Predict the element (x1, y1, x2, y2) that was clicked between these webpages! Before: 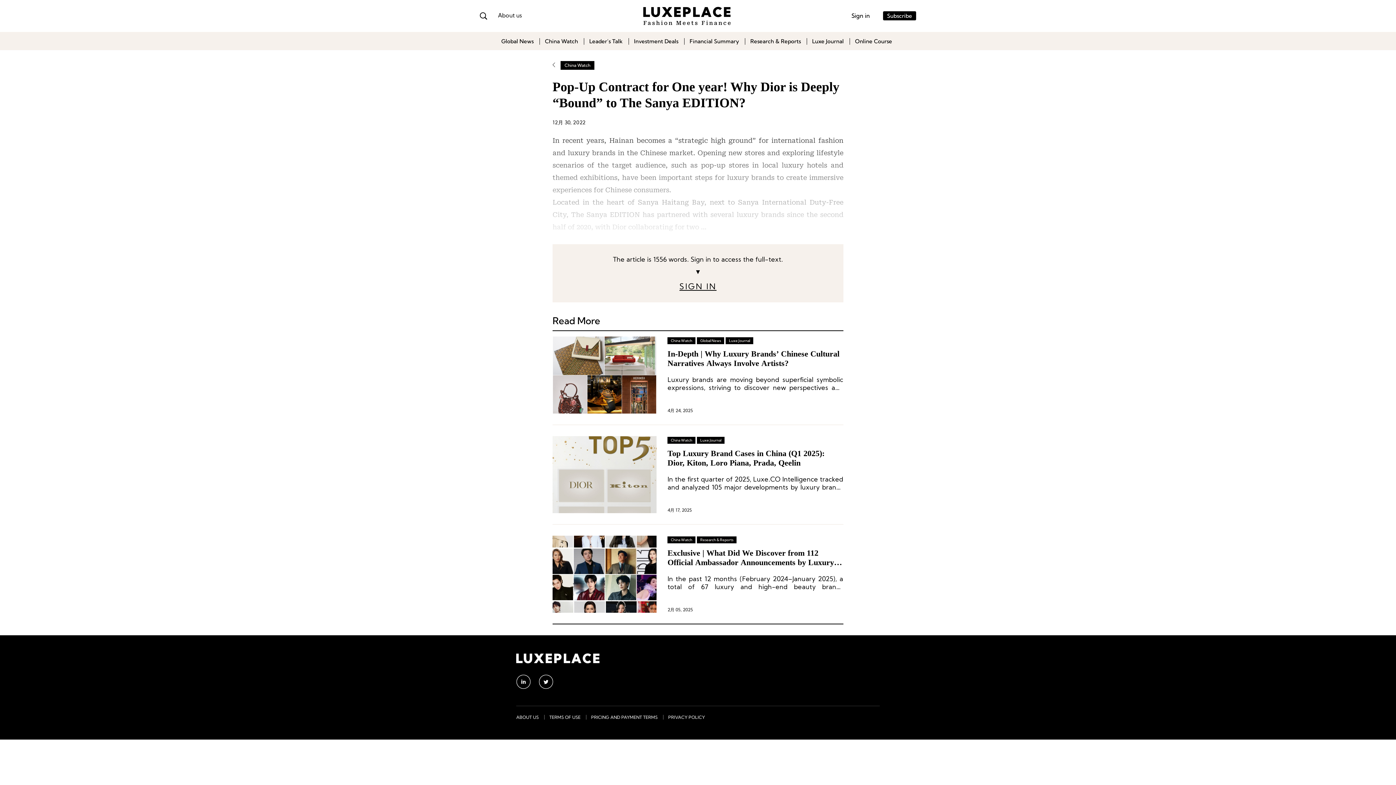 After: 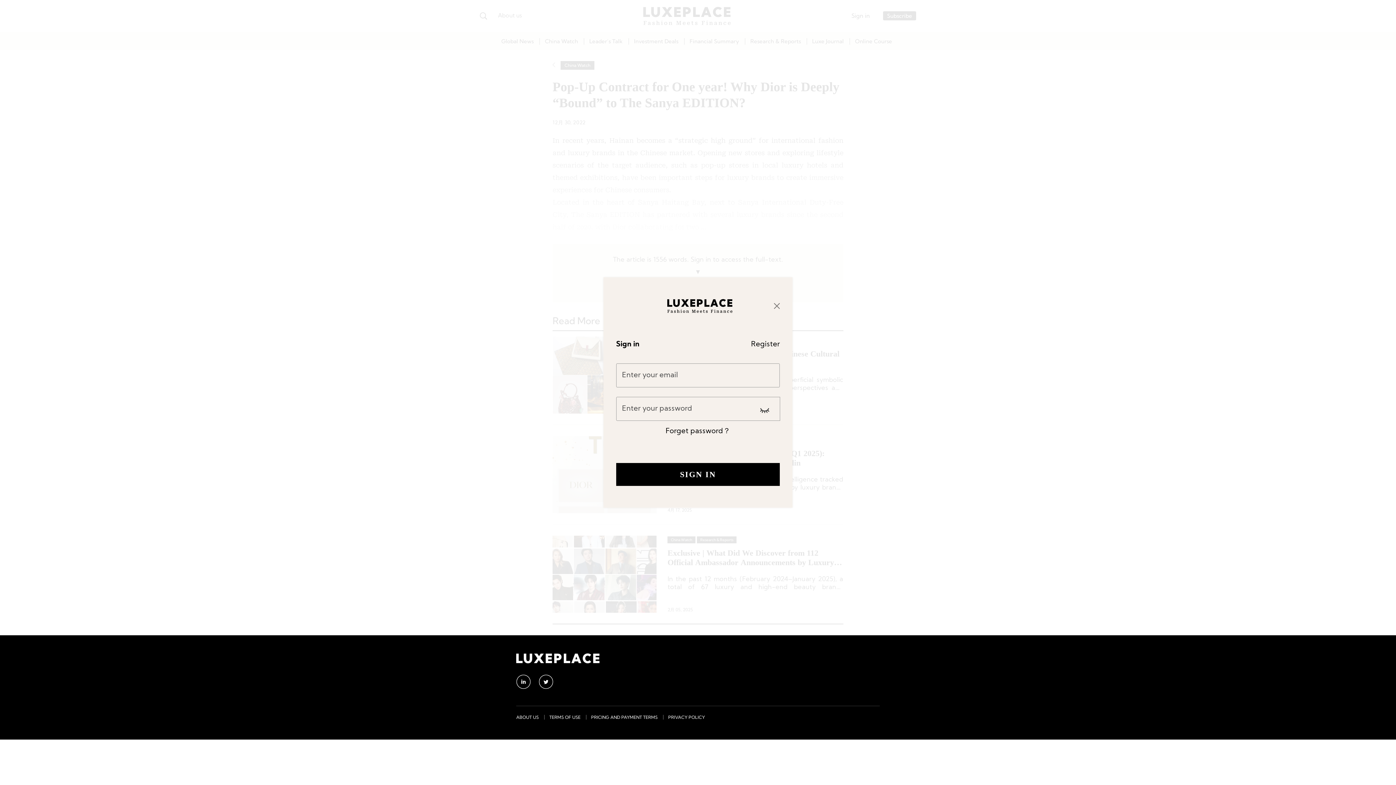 Action: label: Subscribe bbox: (883, 11, 916, 20)